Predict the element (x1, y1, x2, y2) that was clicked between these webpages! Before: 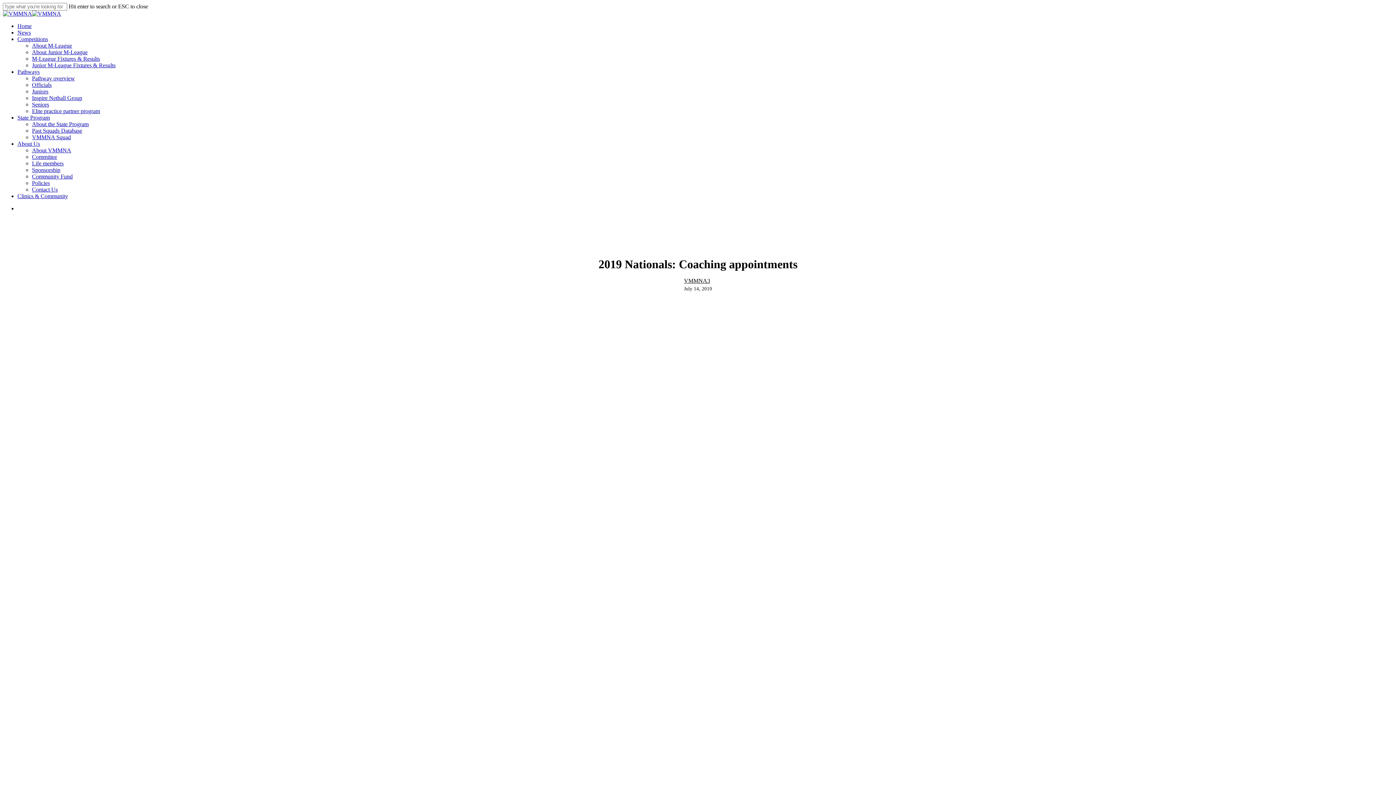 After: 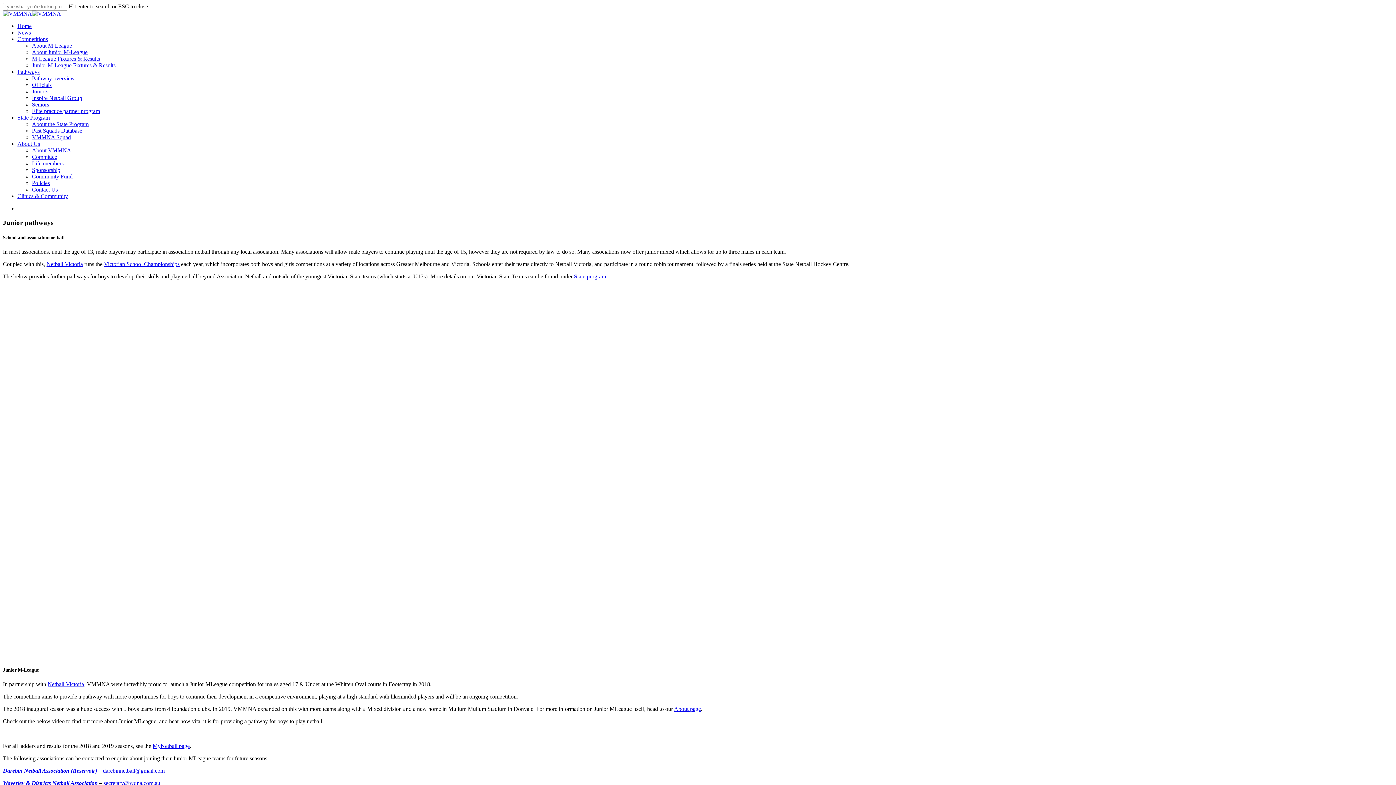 Action: label: Juniors bbox: (32, 88, 48, 94)